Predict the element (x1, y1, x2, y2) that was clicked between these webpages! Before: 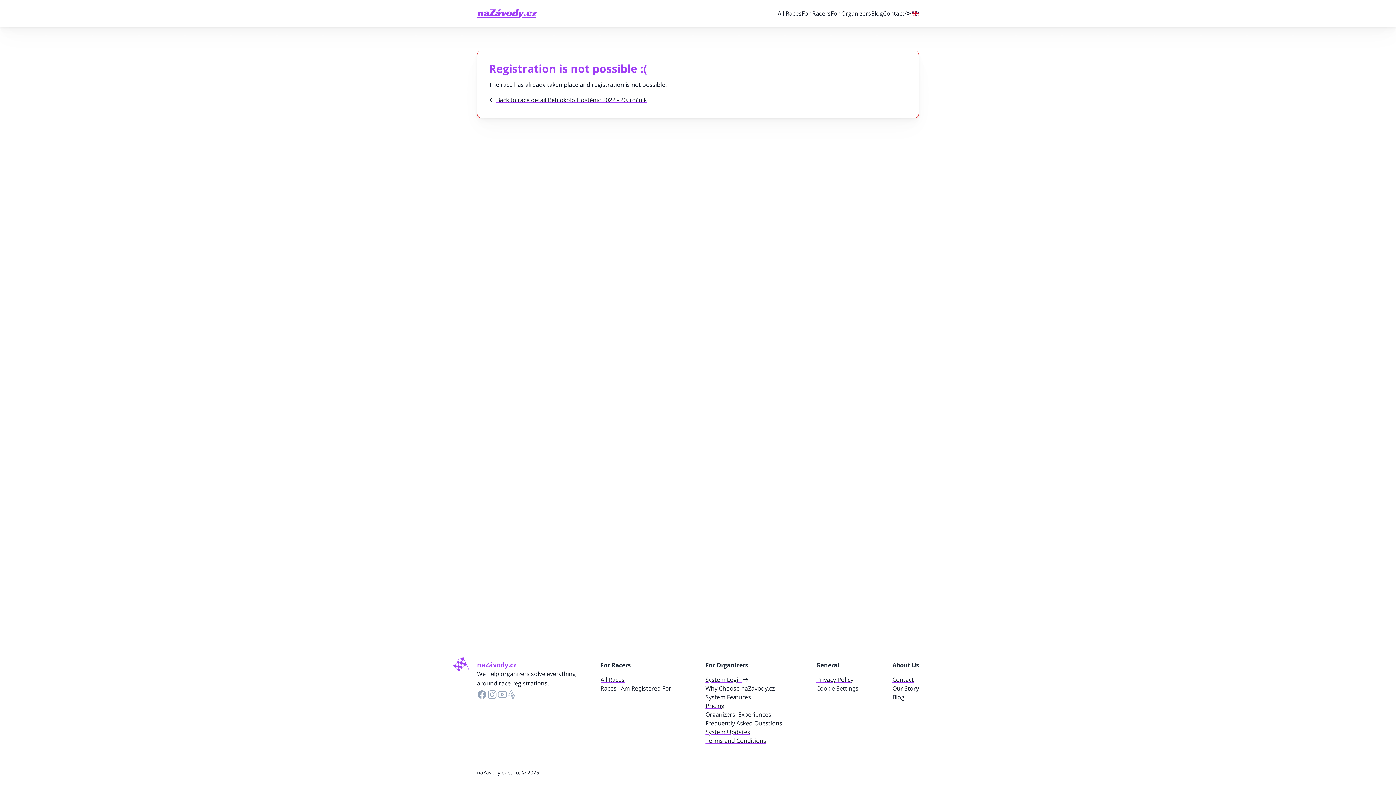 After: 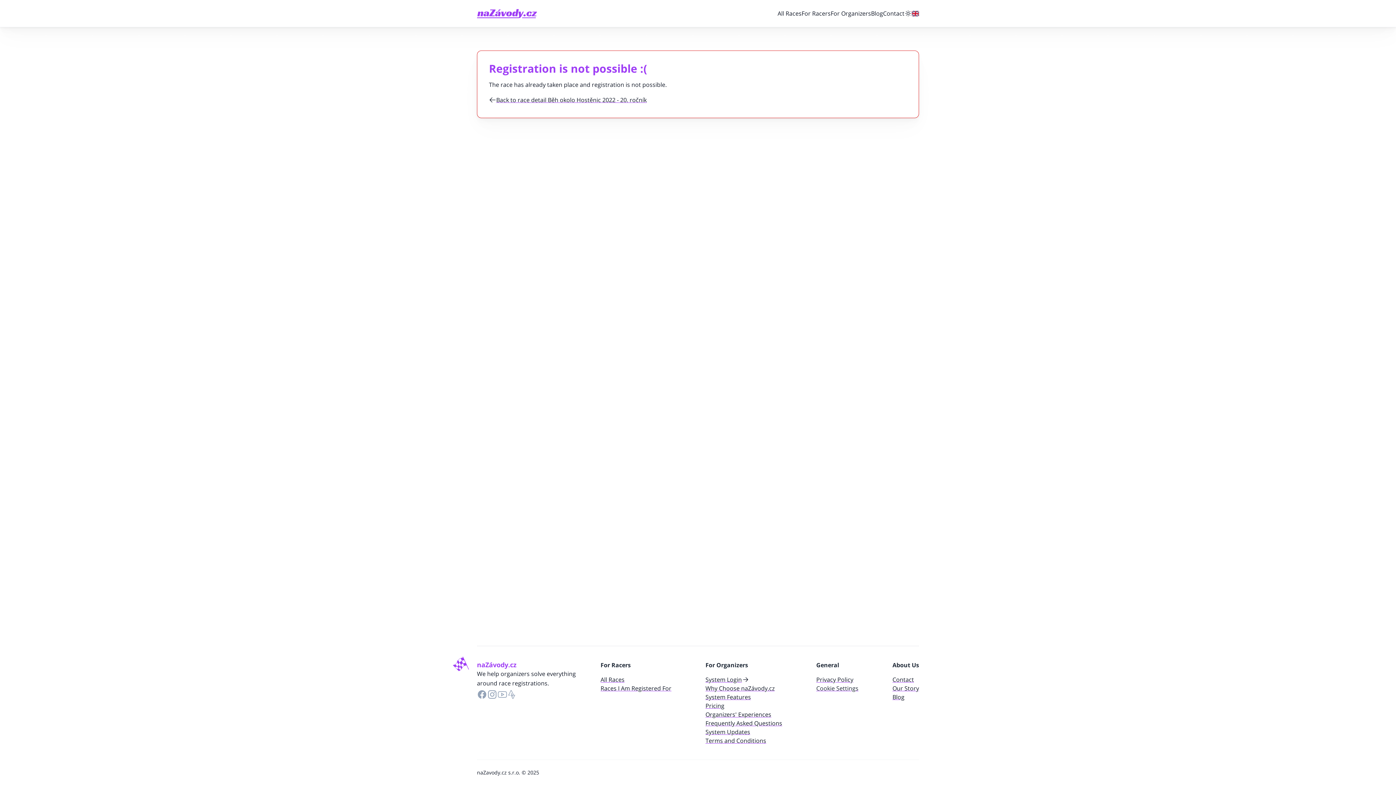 Action: bbox: (497, 689, 507, 700)